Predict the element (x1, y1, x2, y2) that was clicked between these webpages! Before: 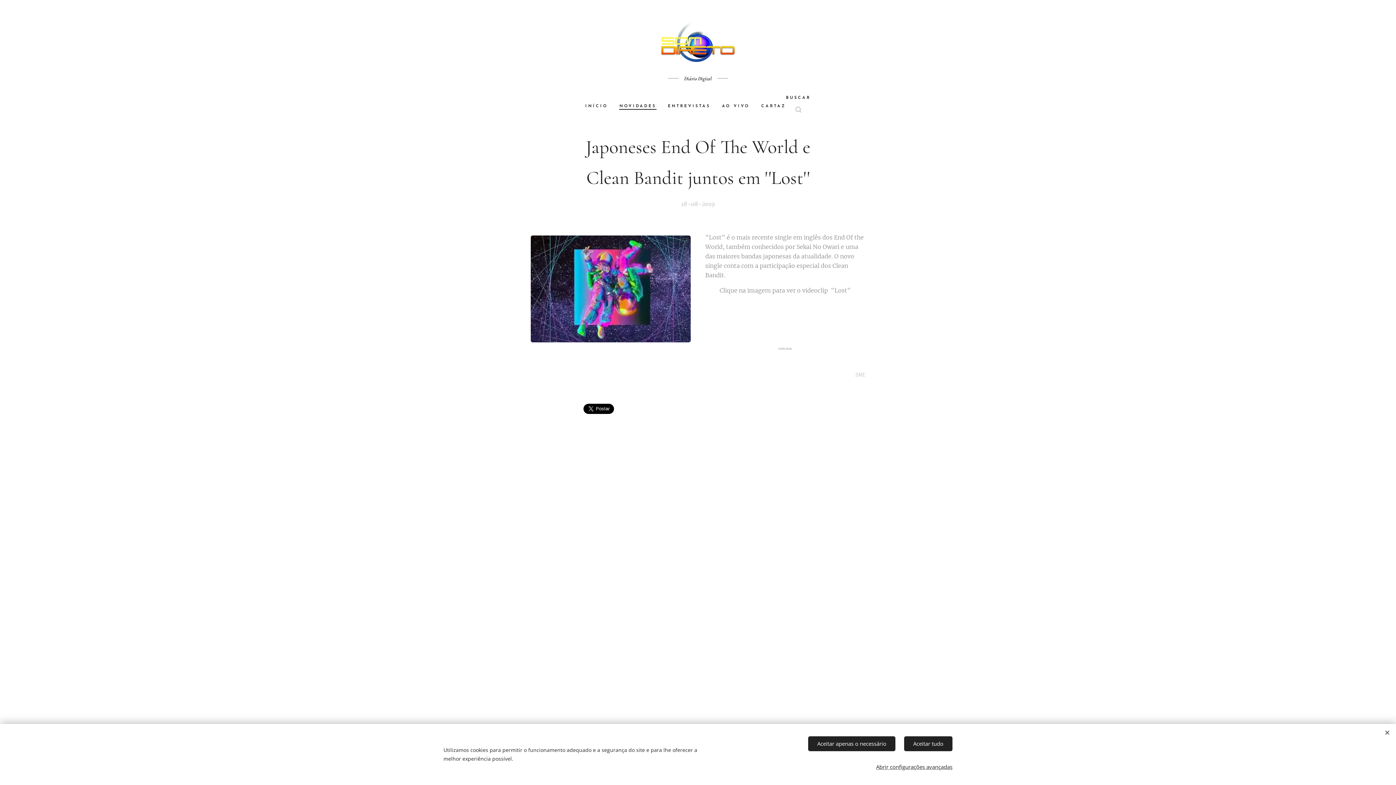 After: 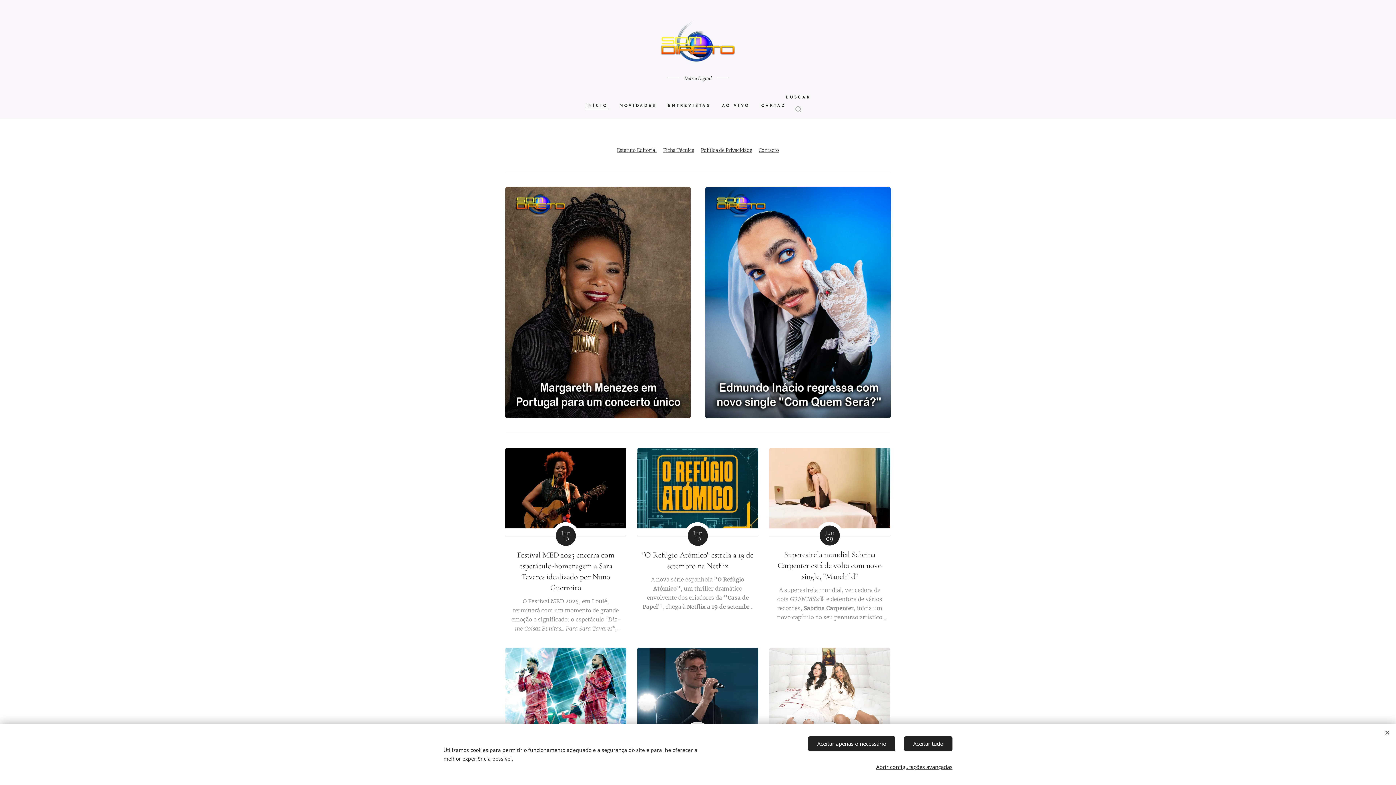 Action: bbox: (661, 21, 735, 71)